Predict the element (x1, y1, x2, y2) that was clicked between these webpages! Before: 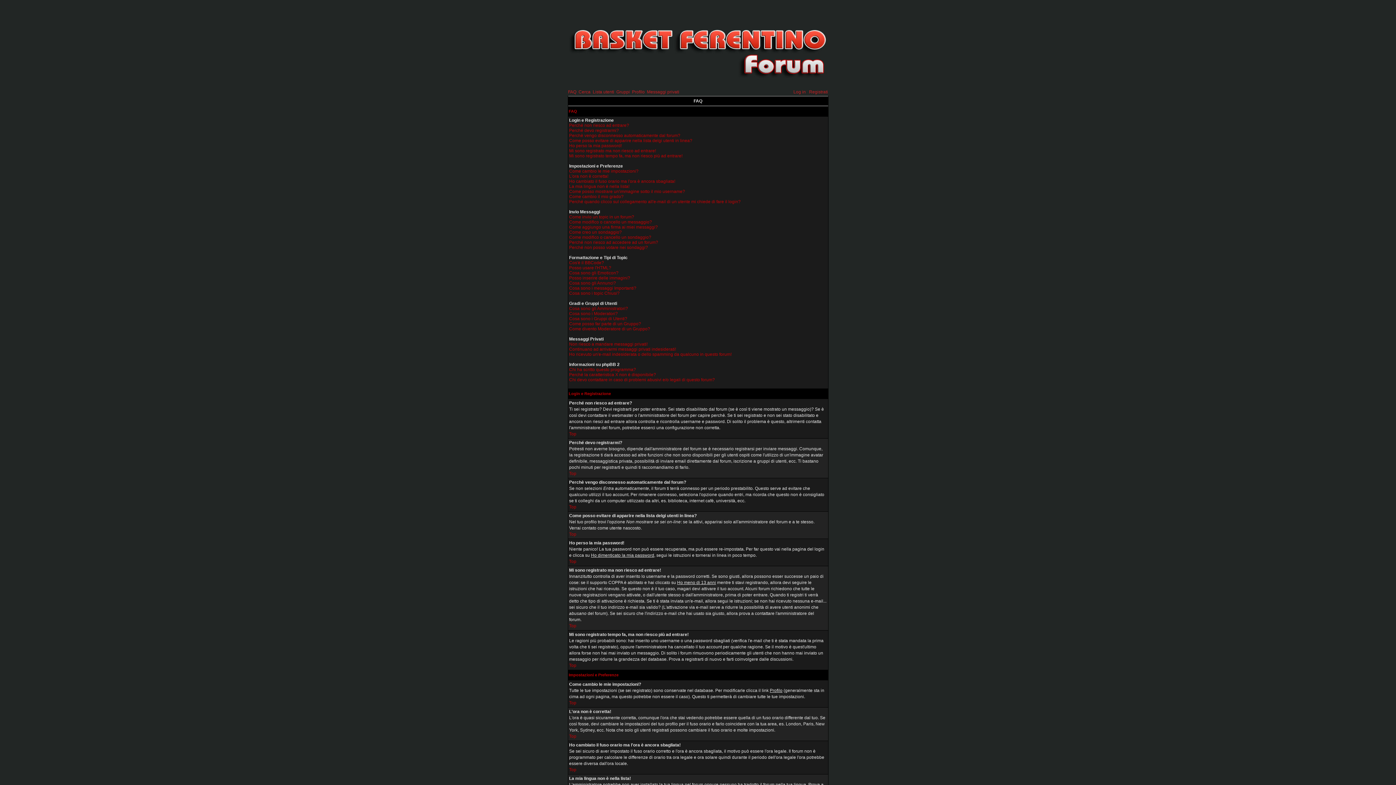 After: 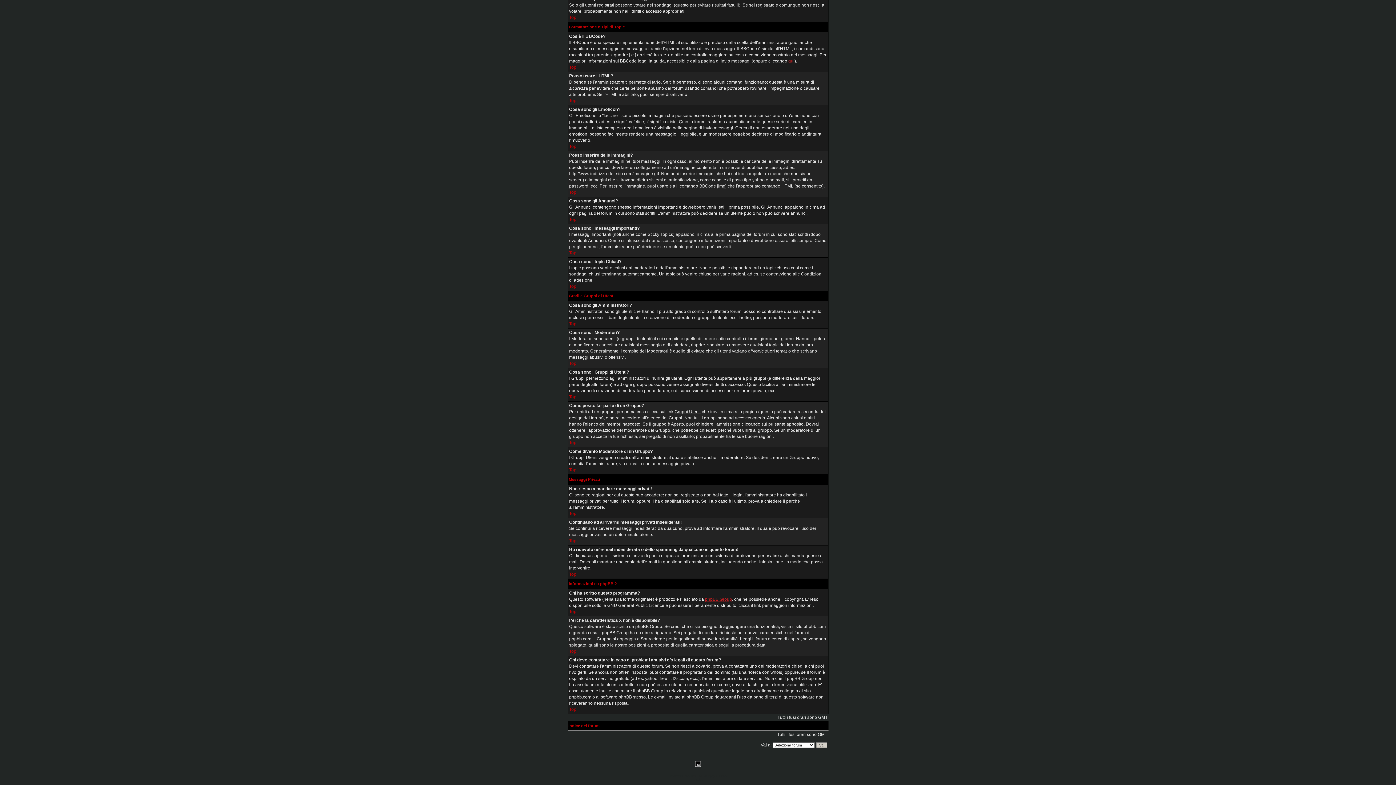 Action: bbox: (569, 341, 647, 346) label: Non riesco a mandare messaggi privati!